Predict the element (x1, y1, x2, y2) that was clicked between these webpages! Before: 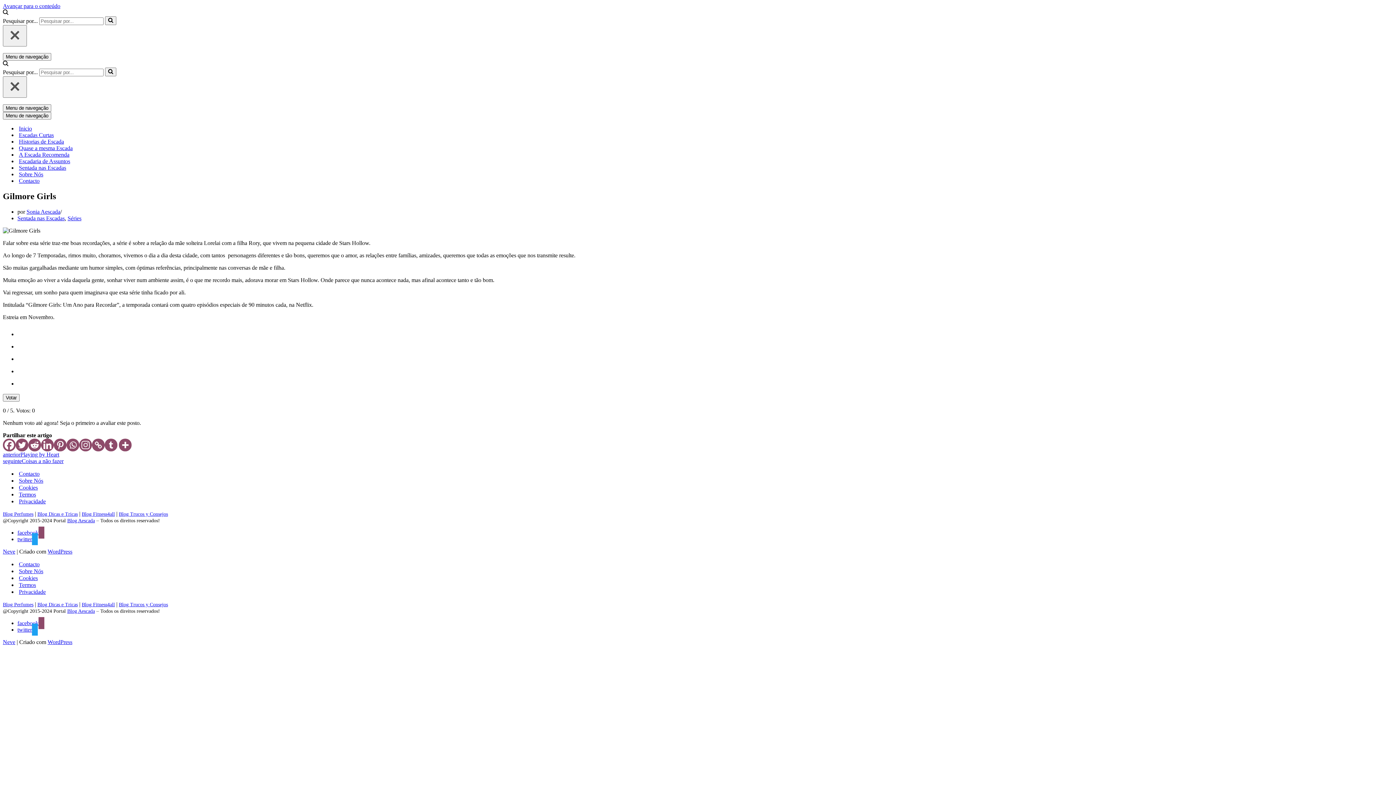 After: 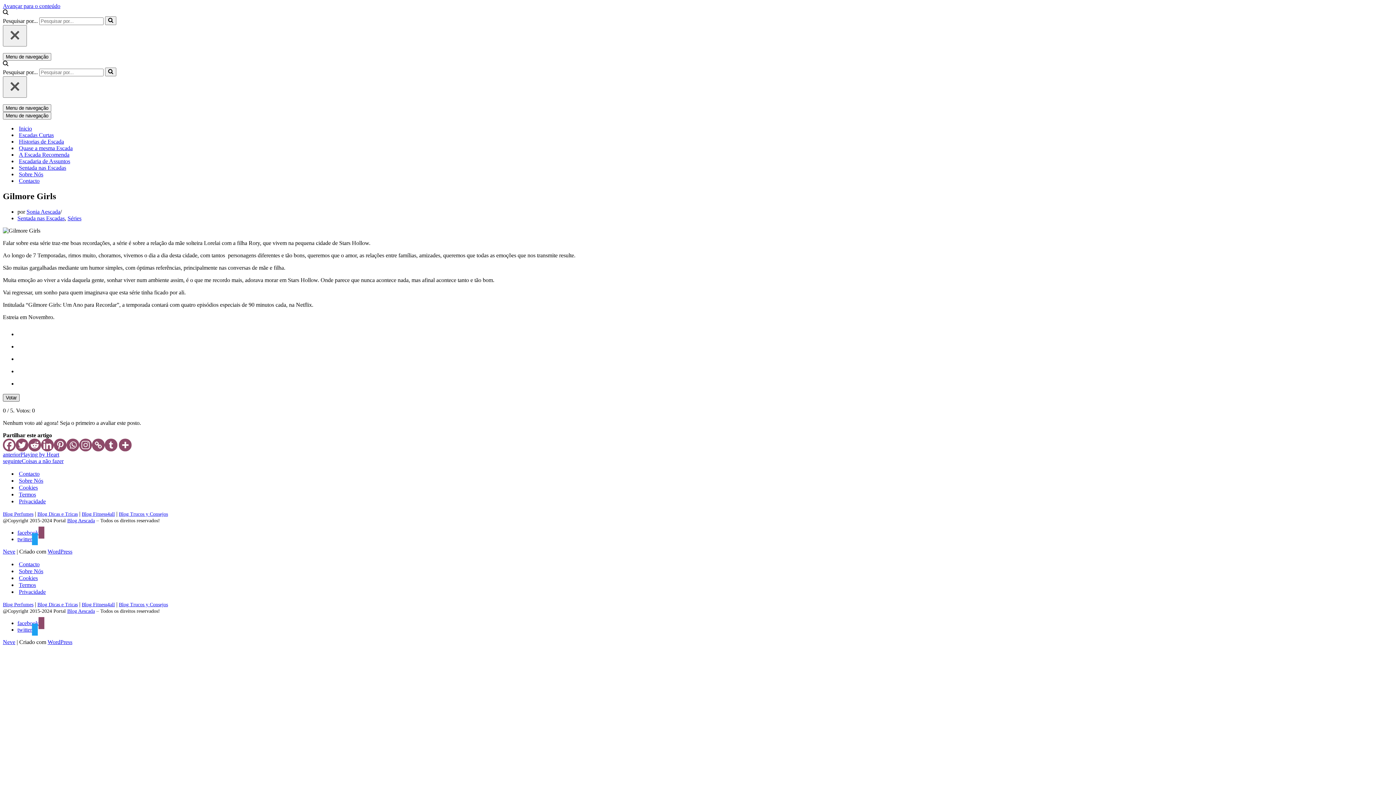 Action: label: Votar bbox: (2, 394, 19, 401)